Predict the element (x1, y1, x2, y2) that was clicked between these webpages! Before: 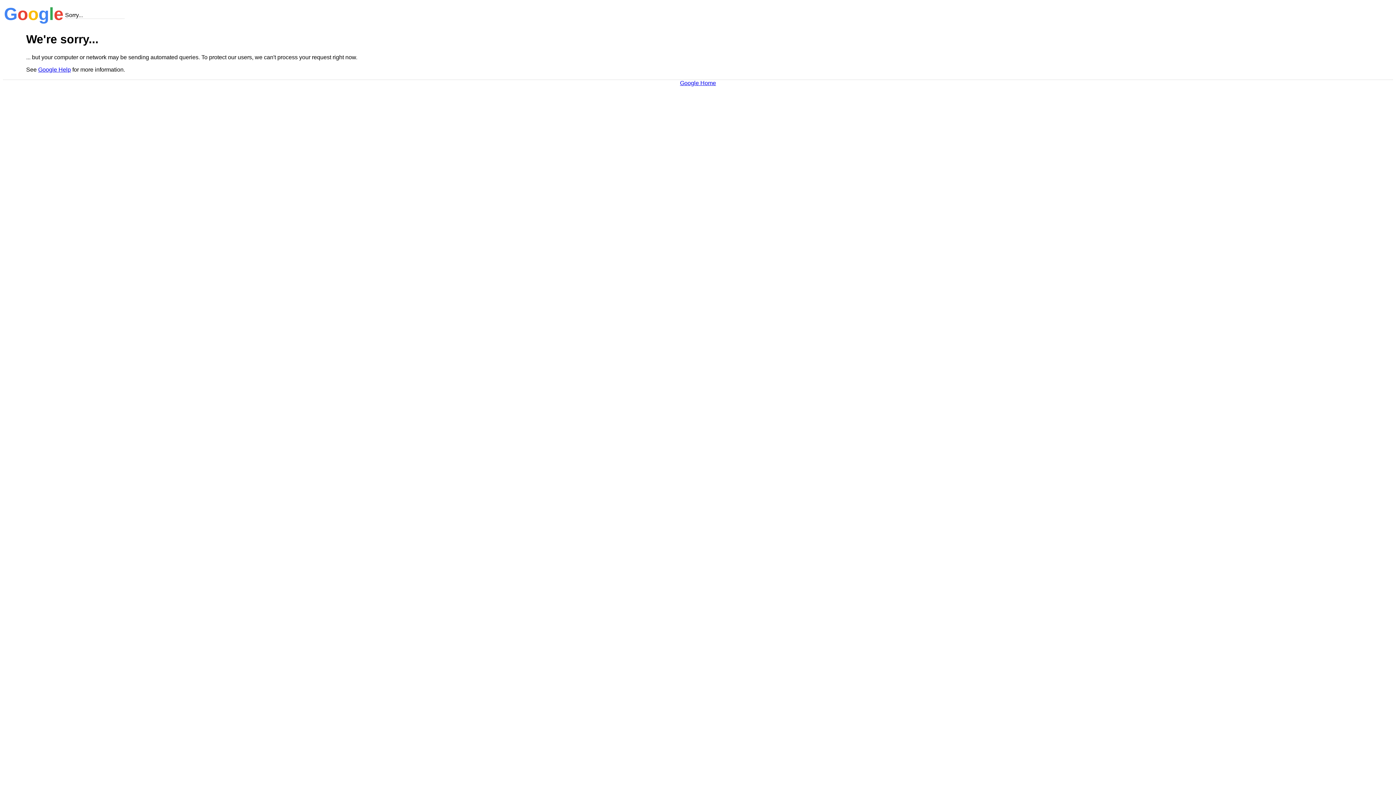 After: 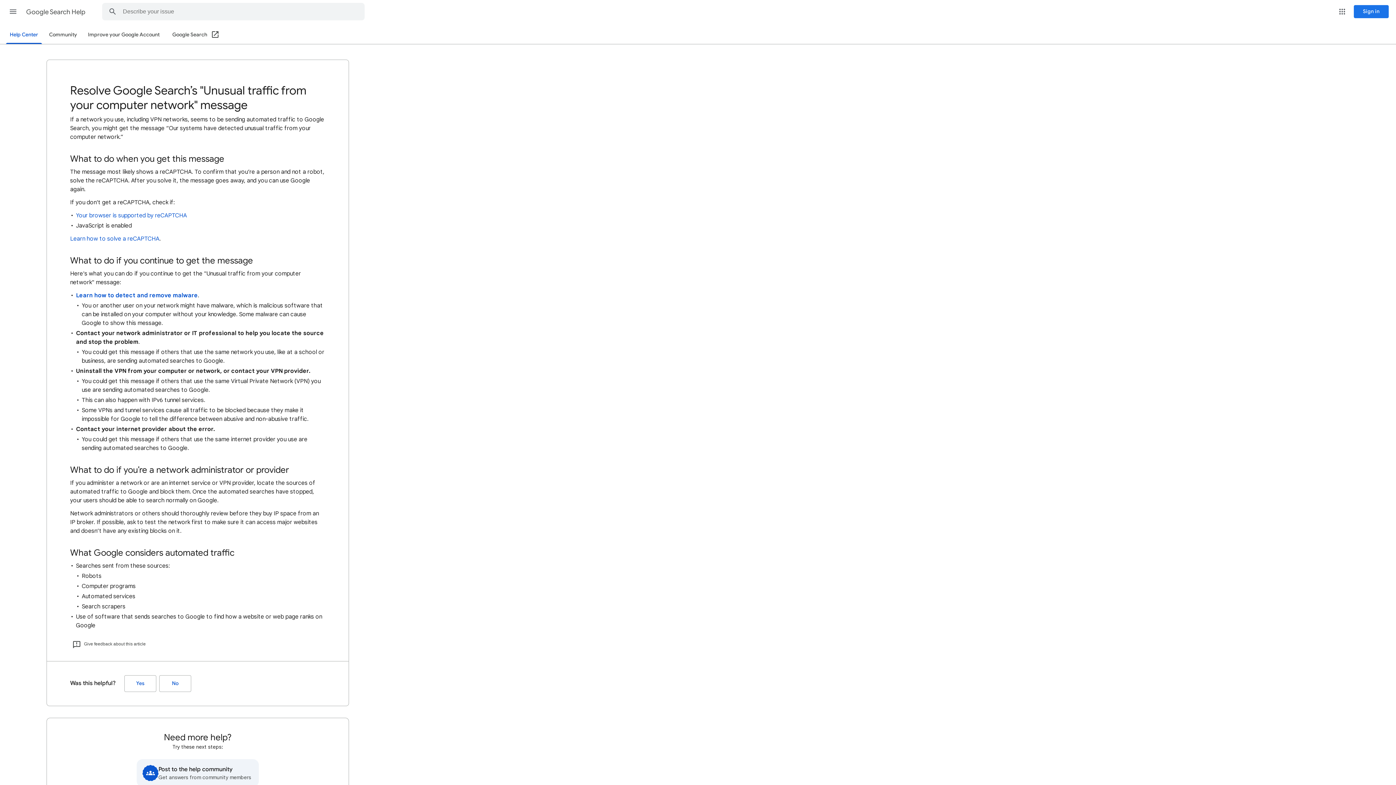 Action: label: Google Help bbox: (38, 66, 70, 72)